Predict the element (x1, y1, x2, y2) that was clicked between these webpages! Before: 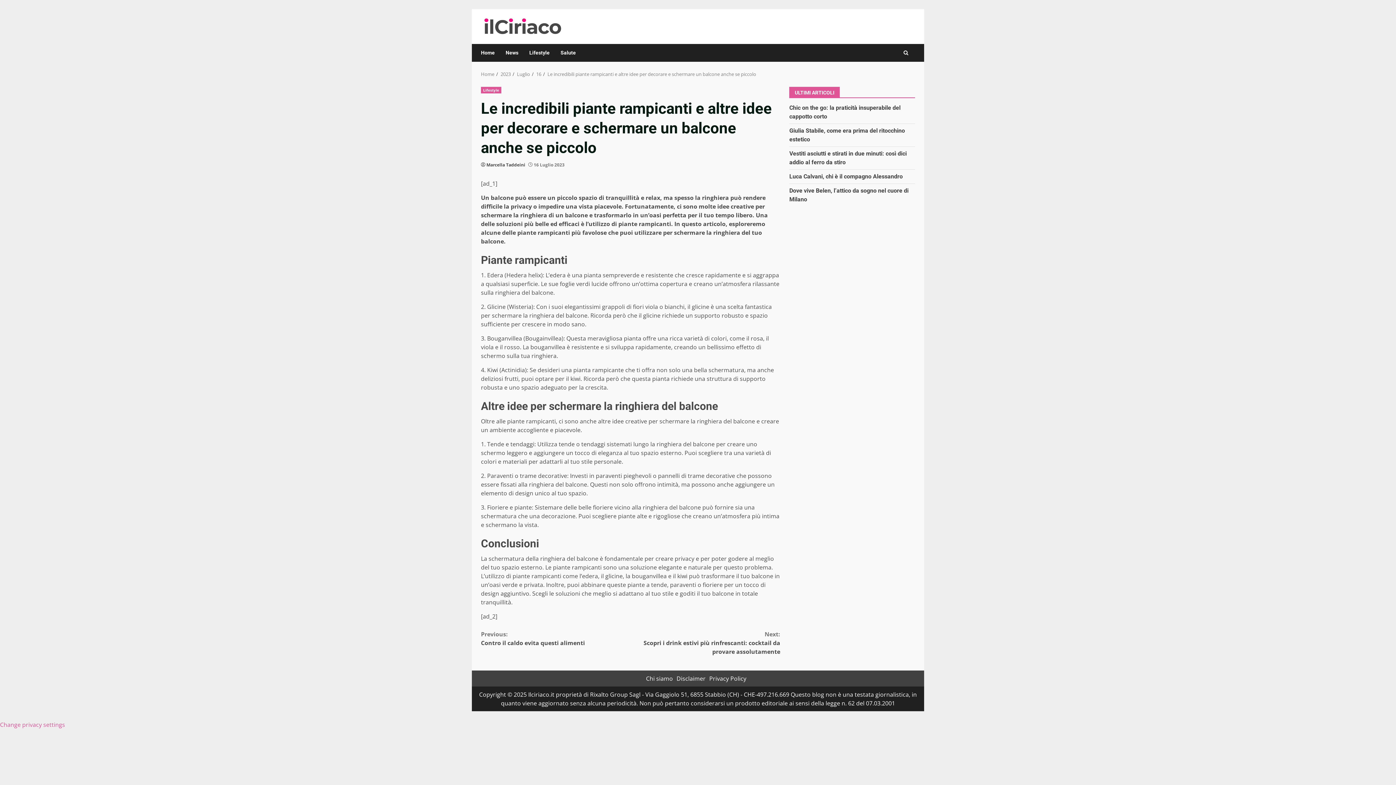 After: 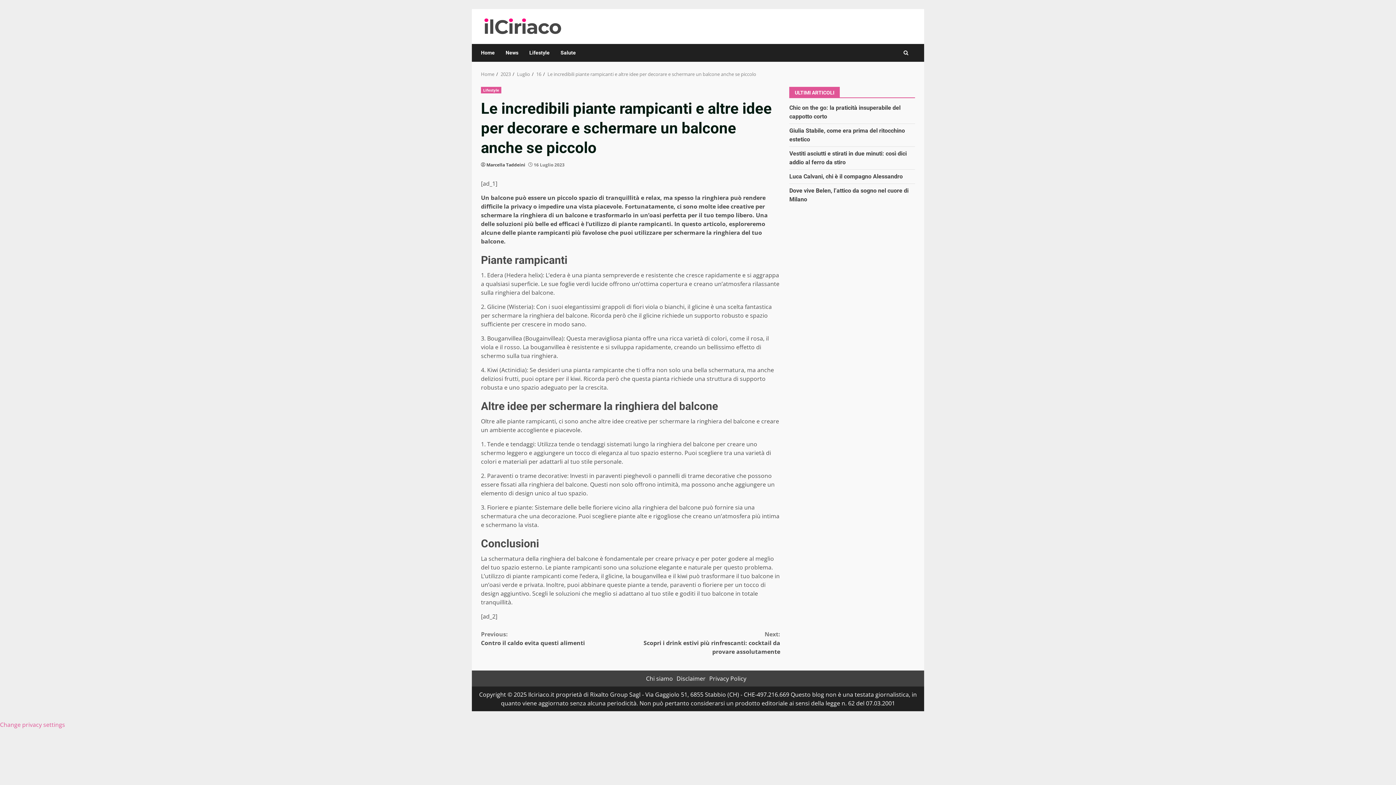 Action: bbox: (0, 721, 65, 729) label: Change privacy settings